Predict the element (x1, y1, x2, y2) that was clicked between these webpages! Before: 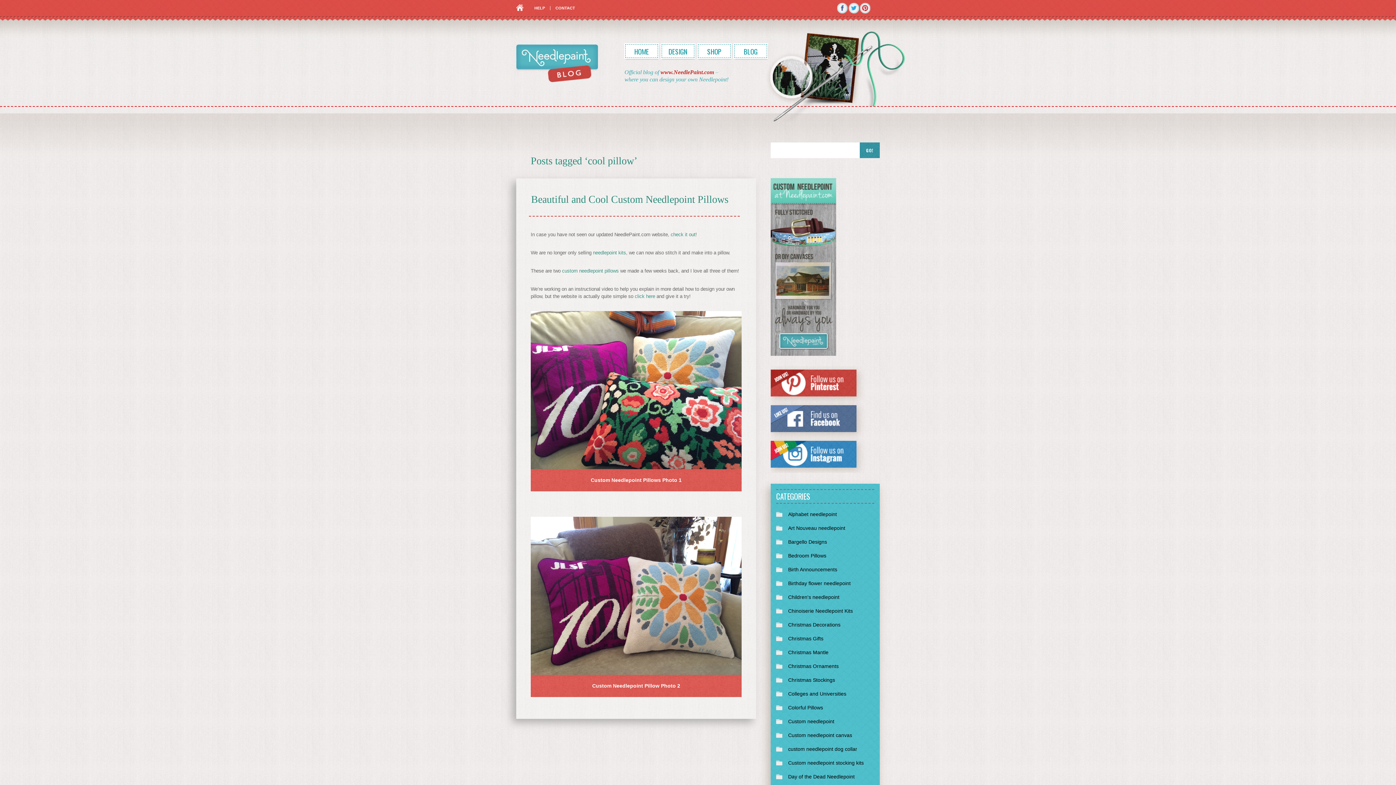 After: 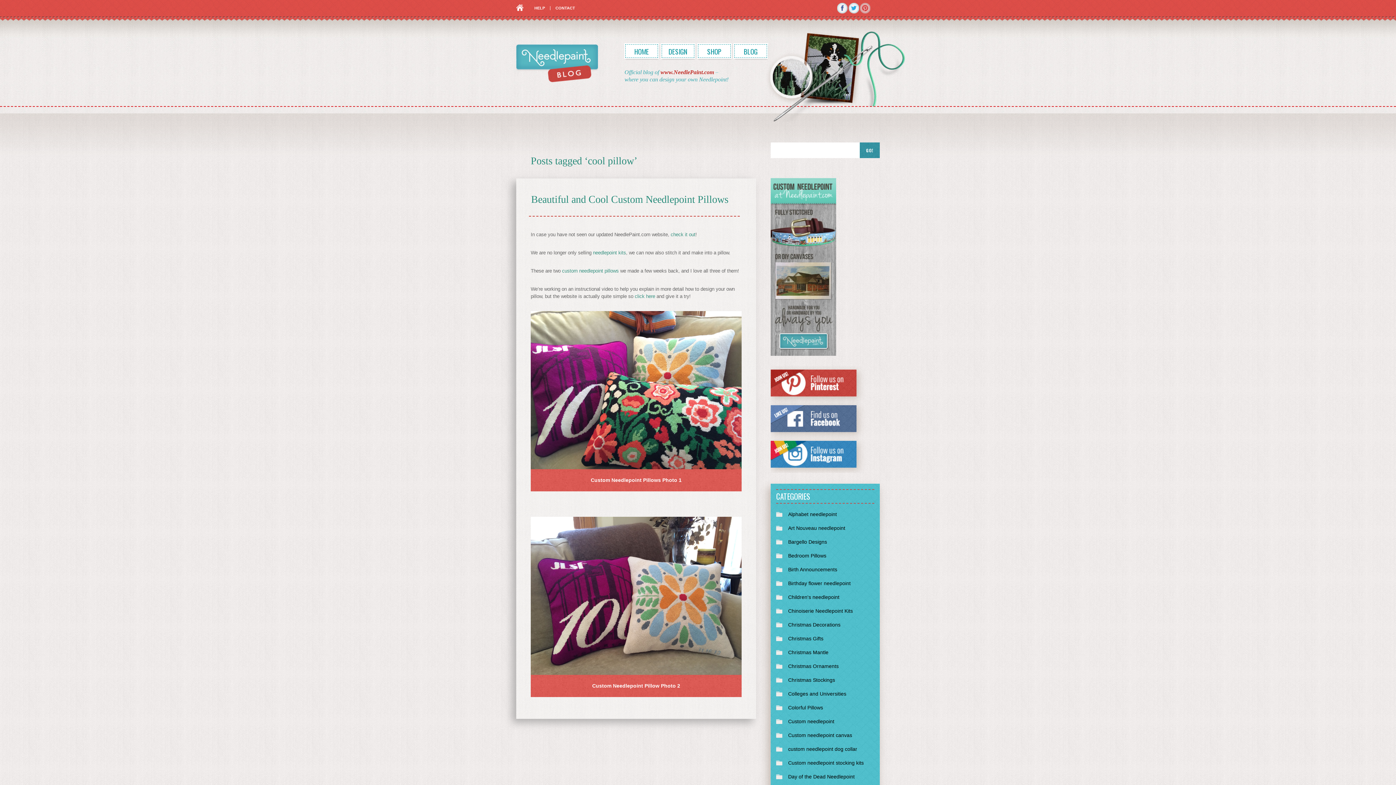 Action: bbox: (860, 2, 870, 13)